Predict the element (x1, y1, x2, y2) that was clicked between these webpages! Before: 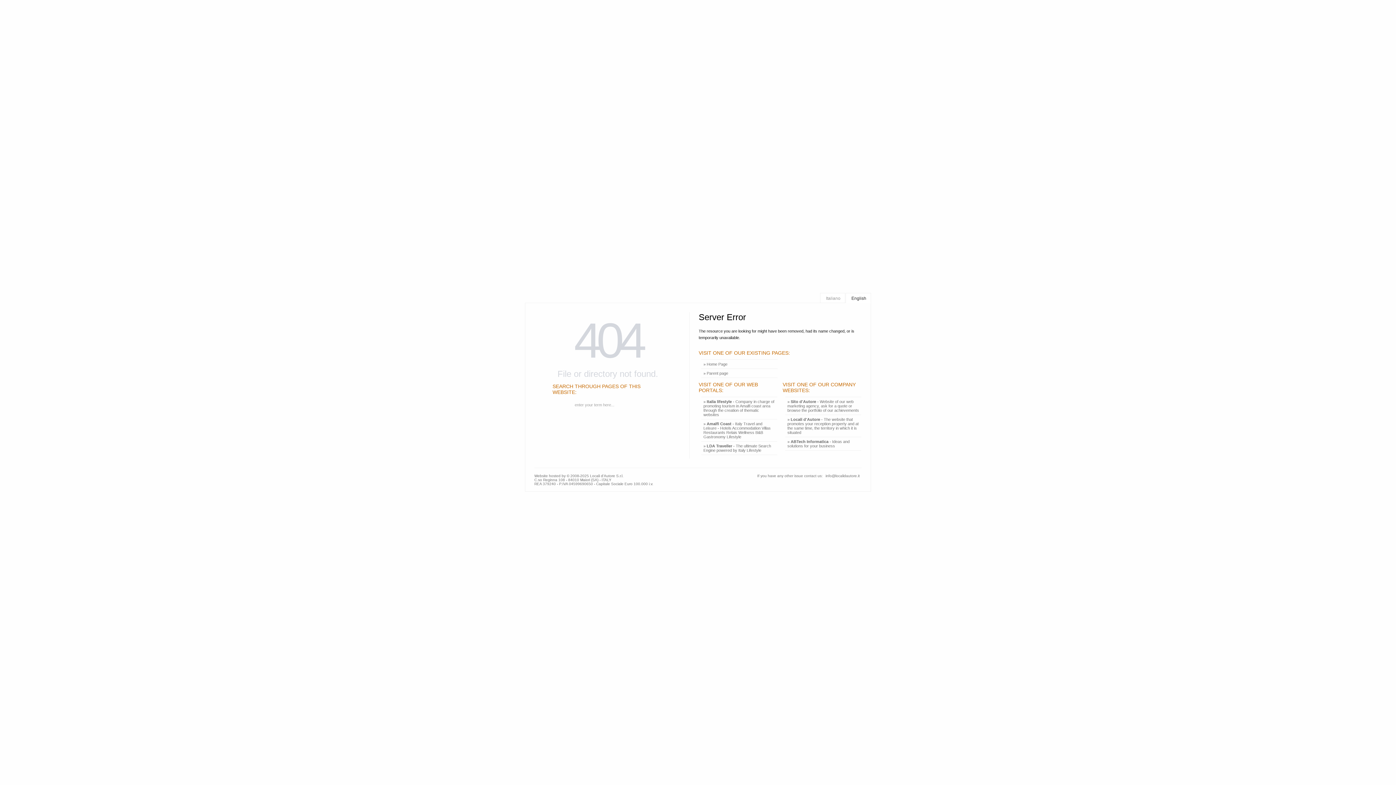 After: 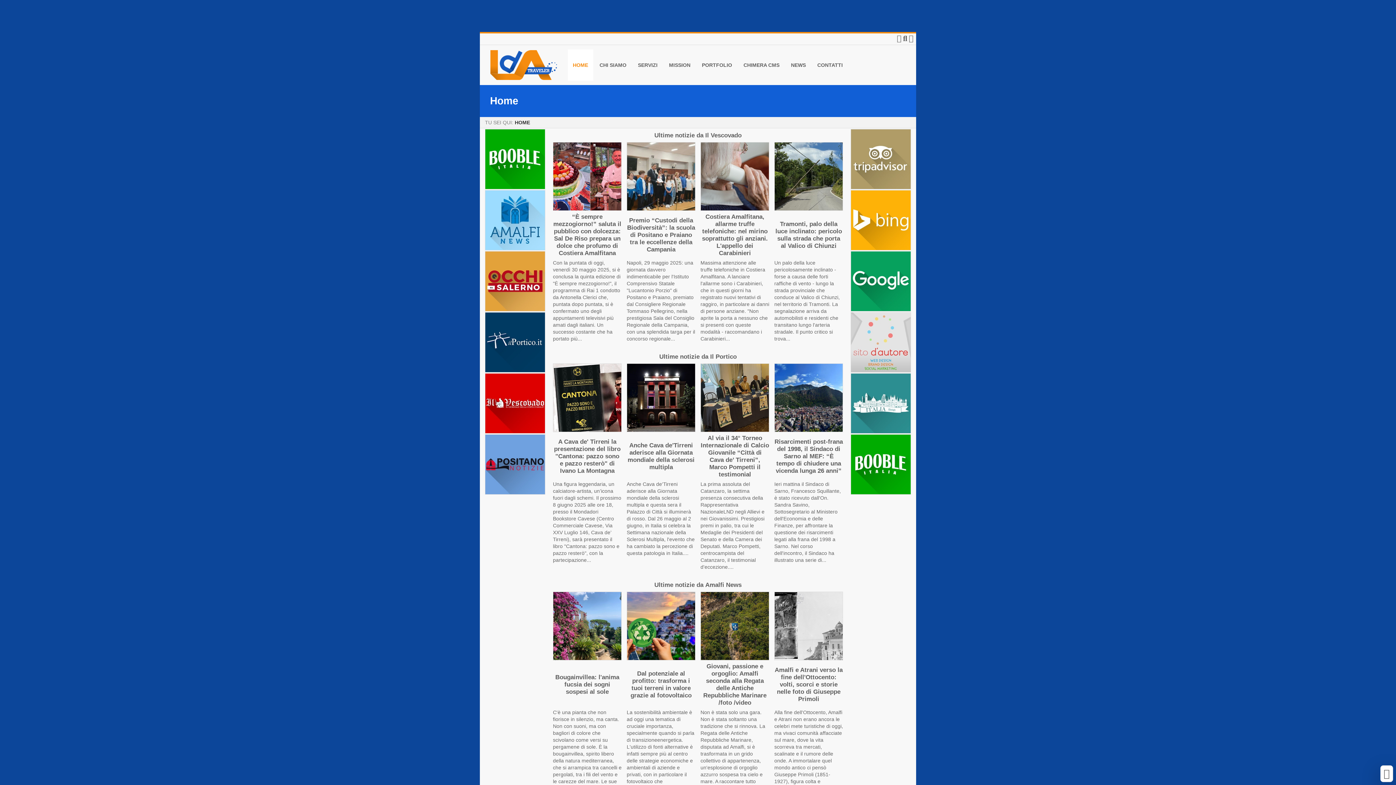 Action: bbox: (785, 415, 861, 437) label: » Locali d'Autore - The website that promotes your reception property and at the same time, the territory in which it is situated